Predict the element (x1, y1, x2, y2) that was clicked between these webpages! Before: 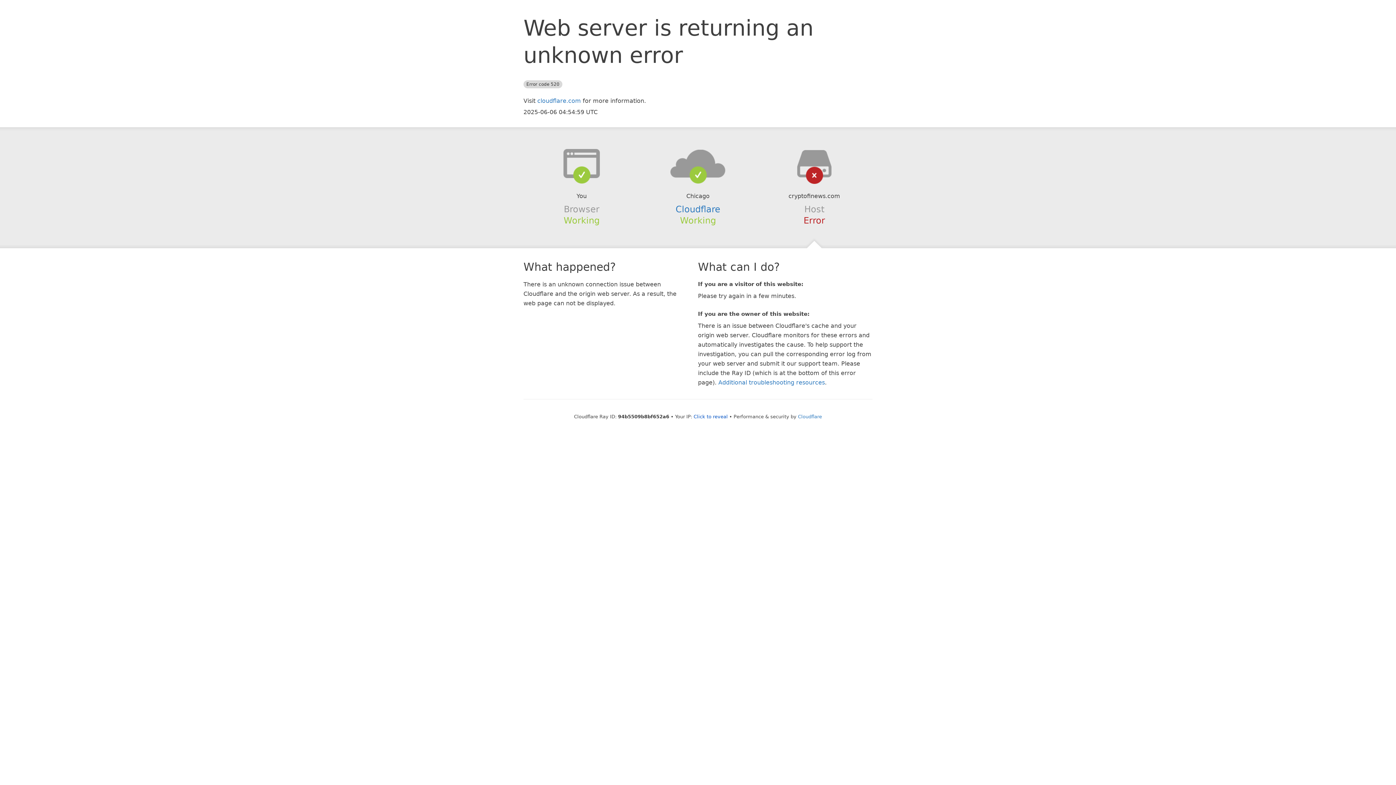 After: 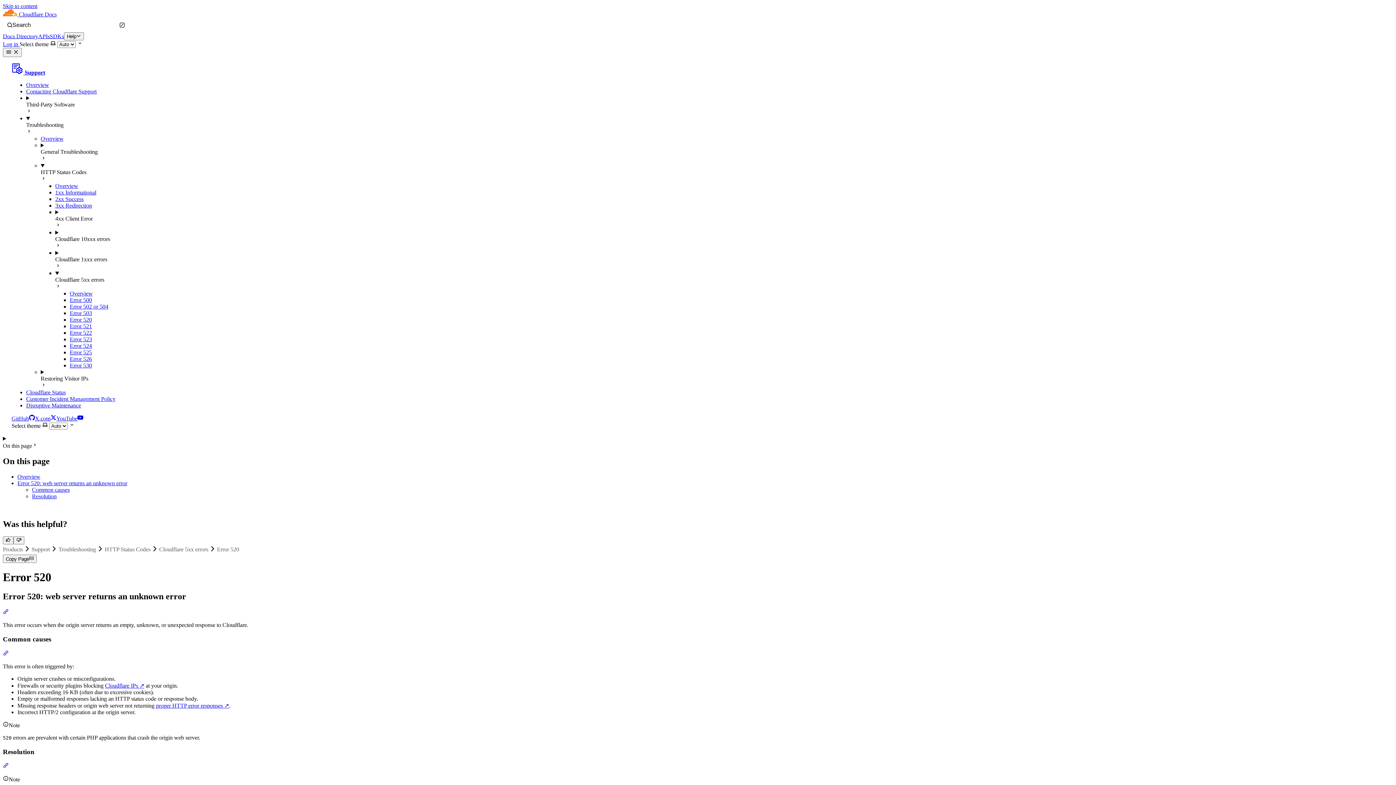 Action: bbox: (718, 379, 825, 386) label: Additional troubleshooting resources